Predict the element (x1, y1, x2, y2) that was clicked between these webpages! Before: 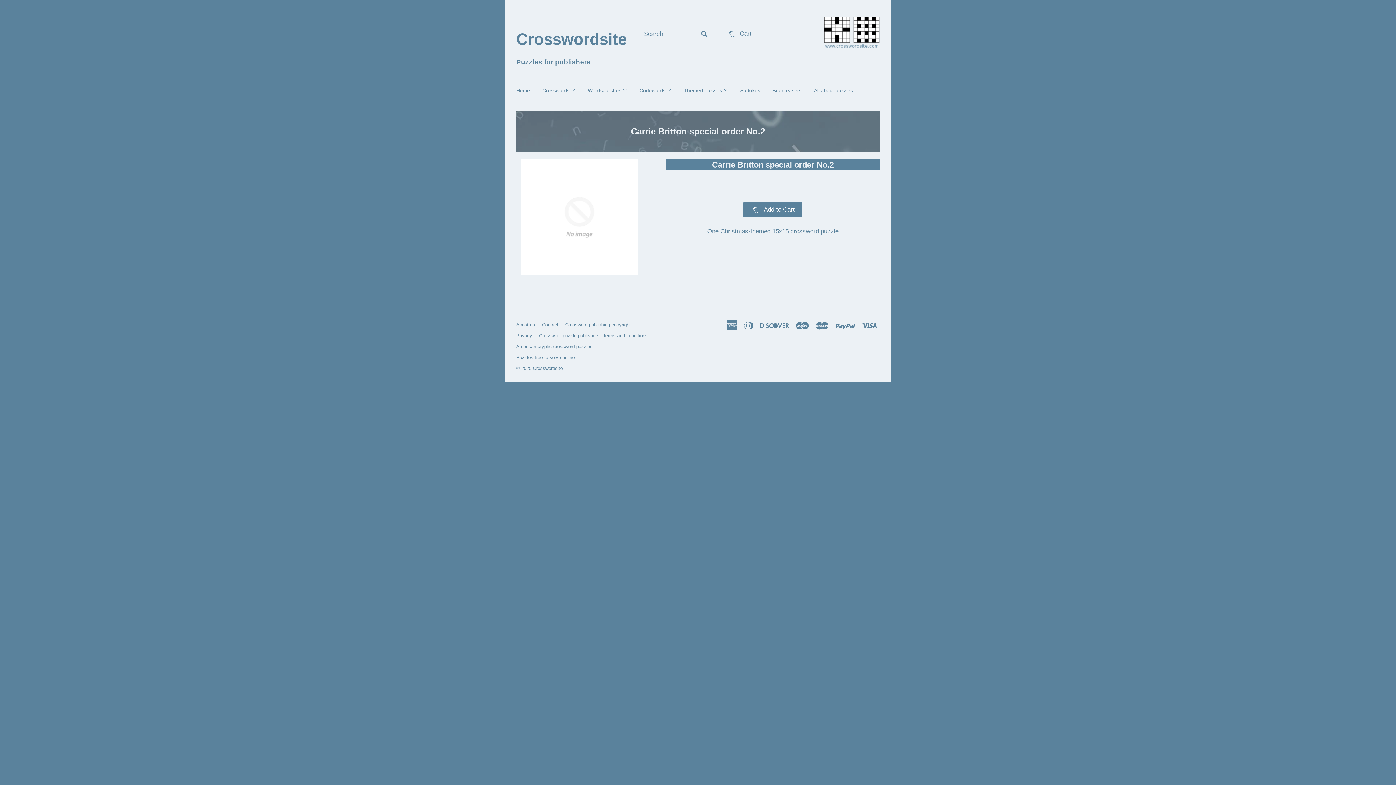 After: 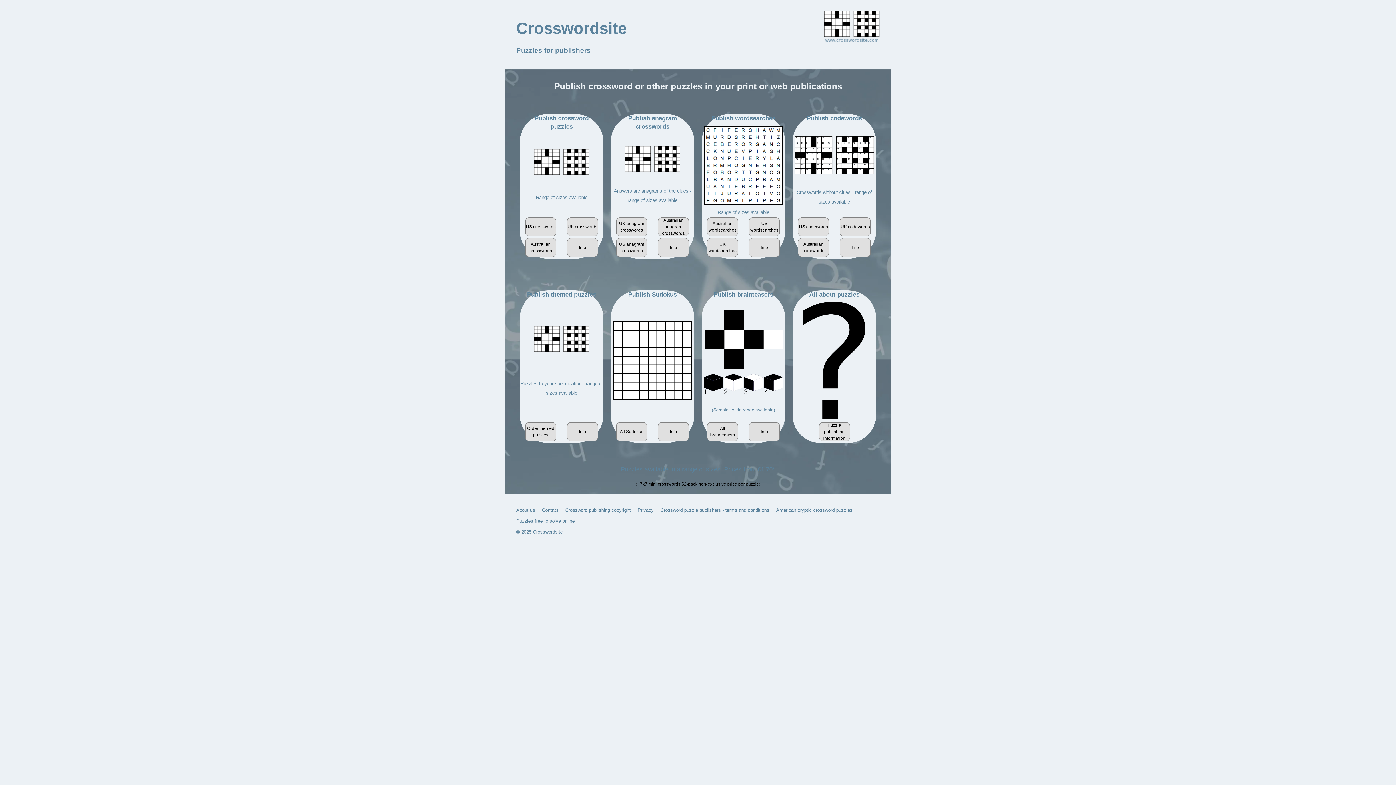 Action: label: Crosswords  bbox: (537, 81, 581, 100)